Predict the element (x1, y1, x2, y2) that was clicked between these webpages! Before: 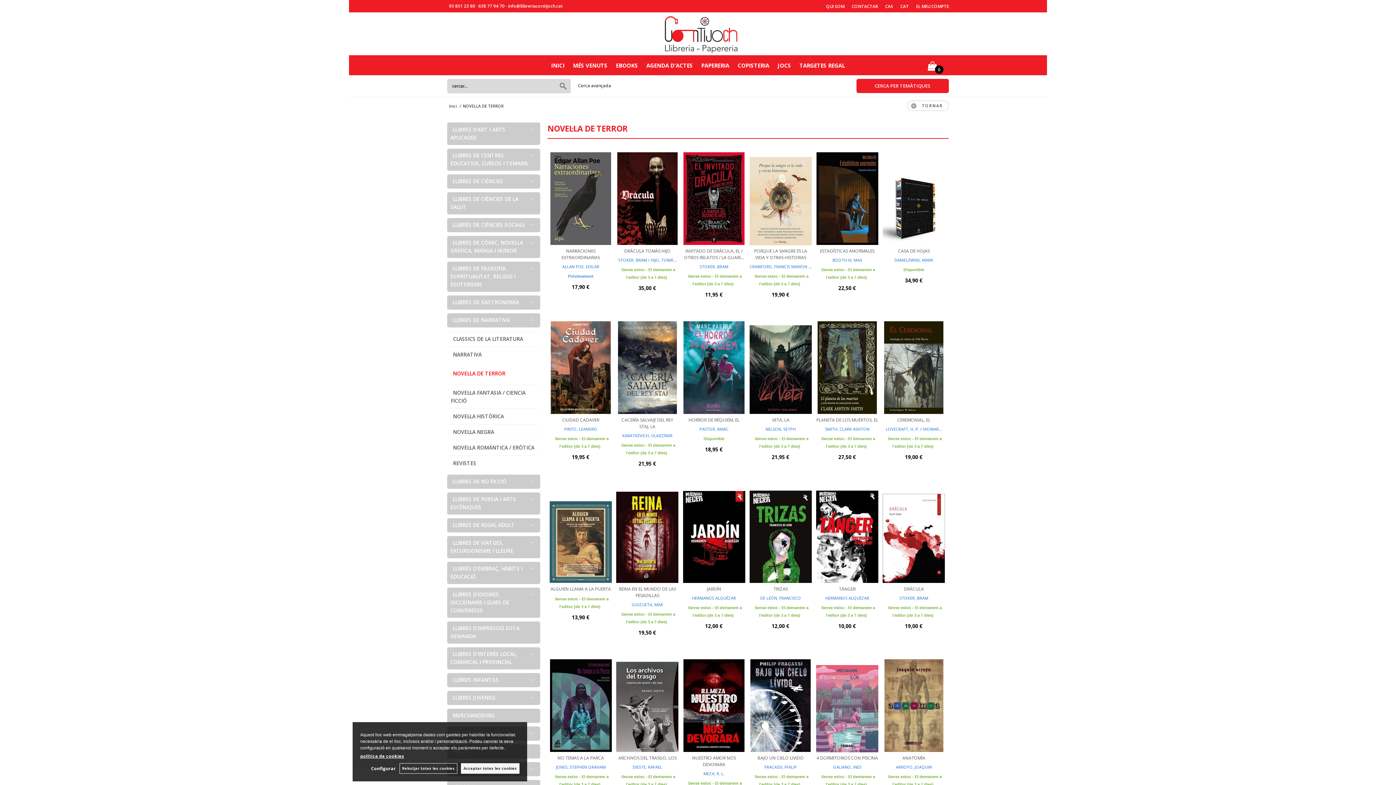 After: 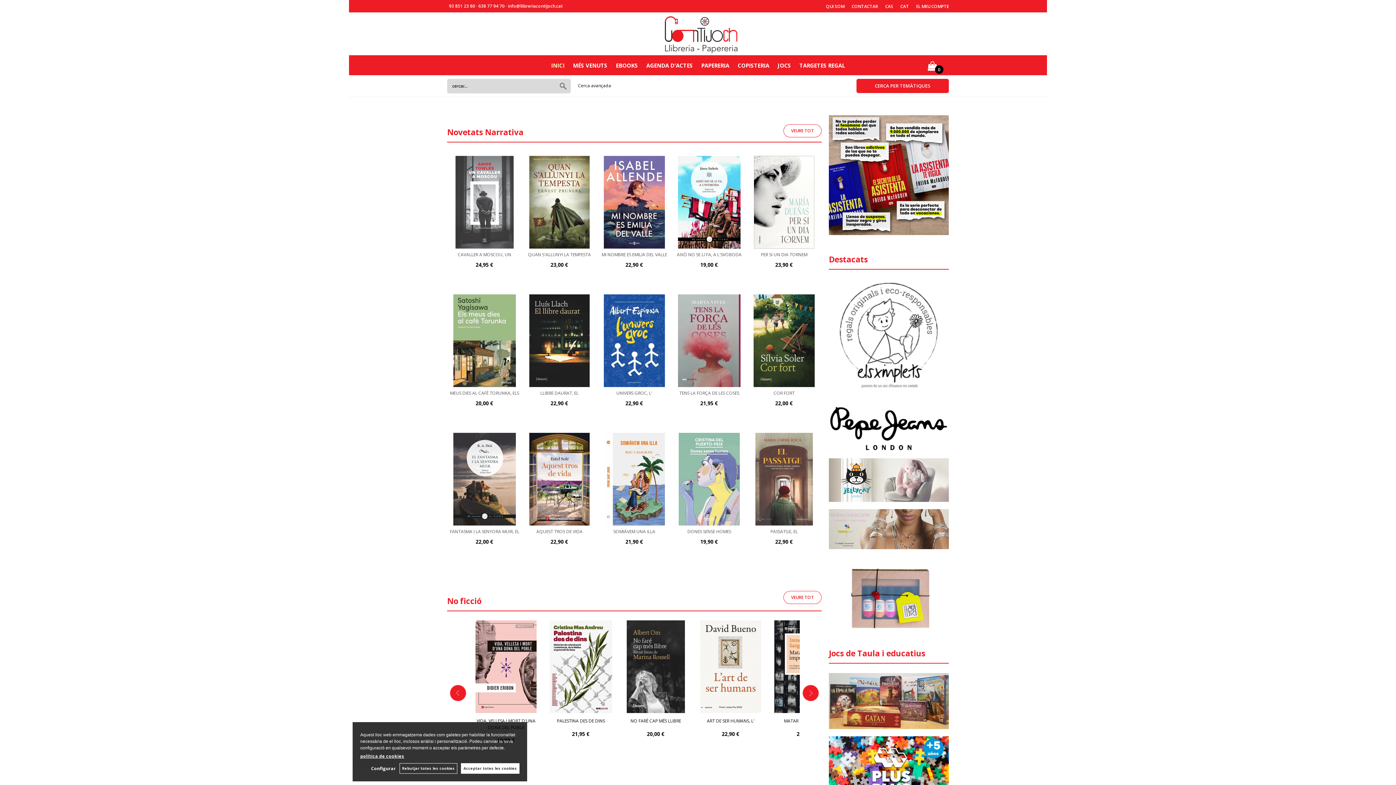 Action: bbox: (356, 12, 1047, 55)